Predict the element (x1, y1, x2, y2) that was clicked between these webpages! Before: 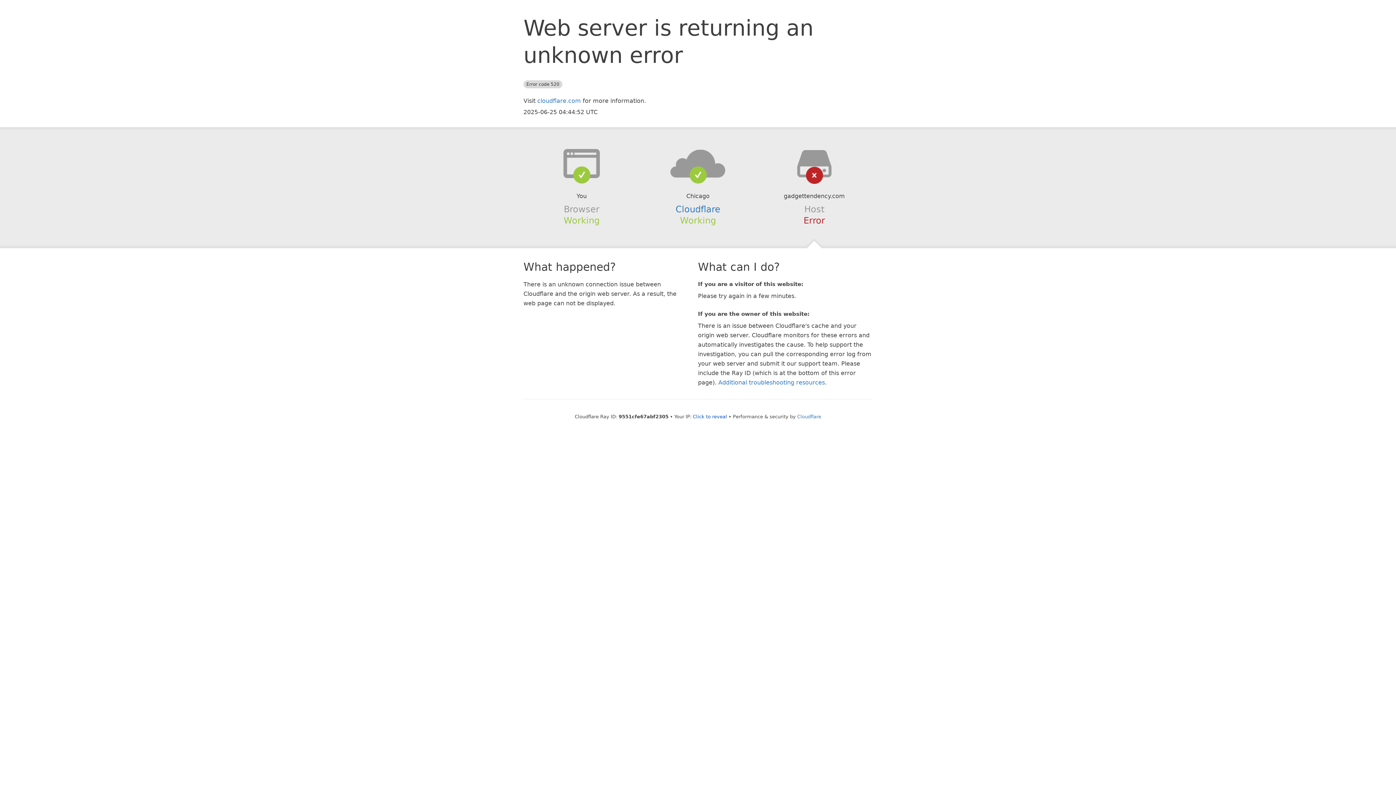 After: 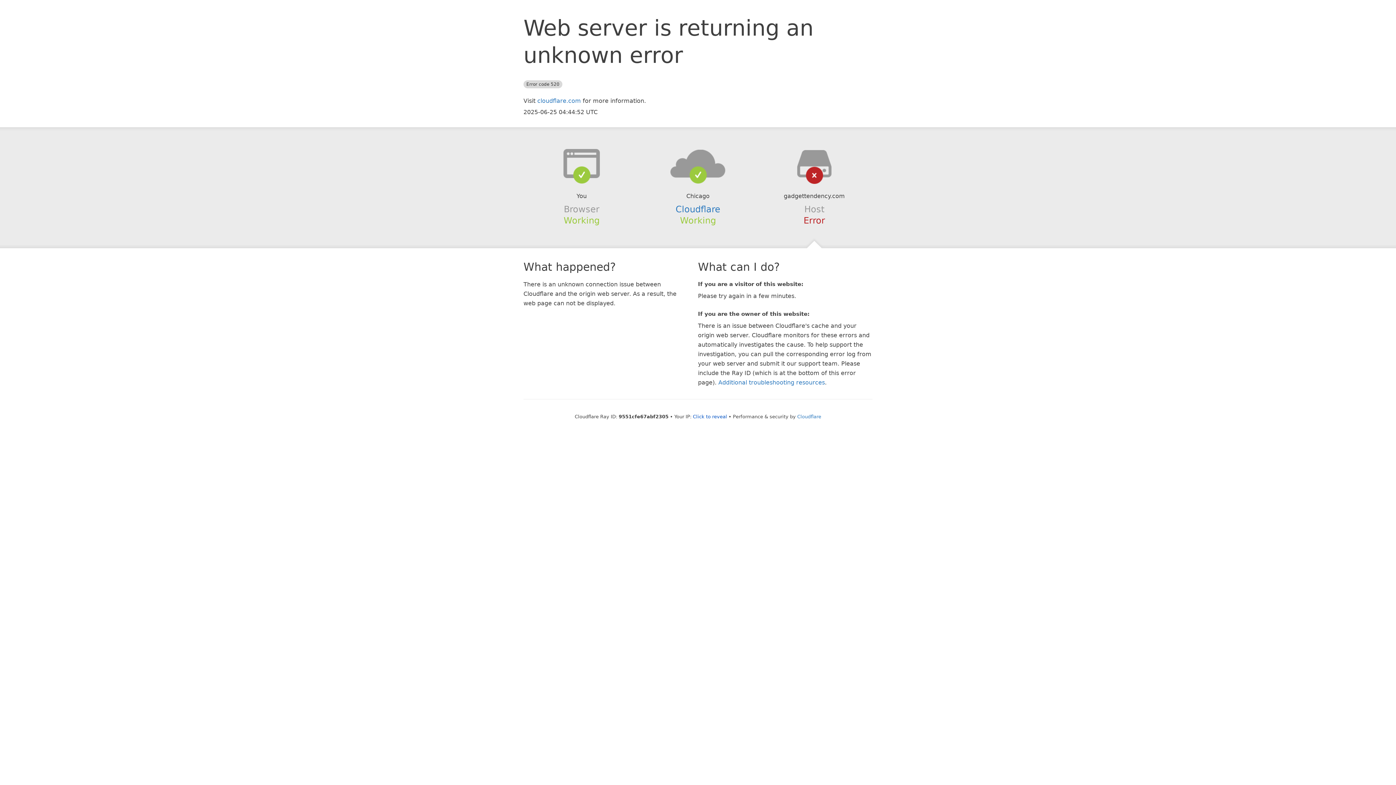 Action: bbox: (639, 148, 756, 178)